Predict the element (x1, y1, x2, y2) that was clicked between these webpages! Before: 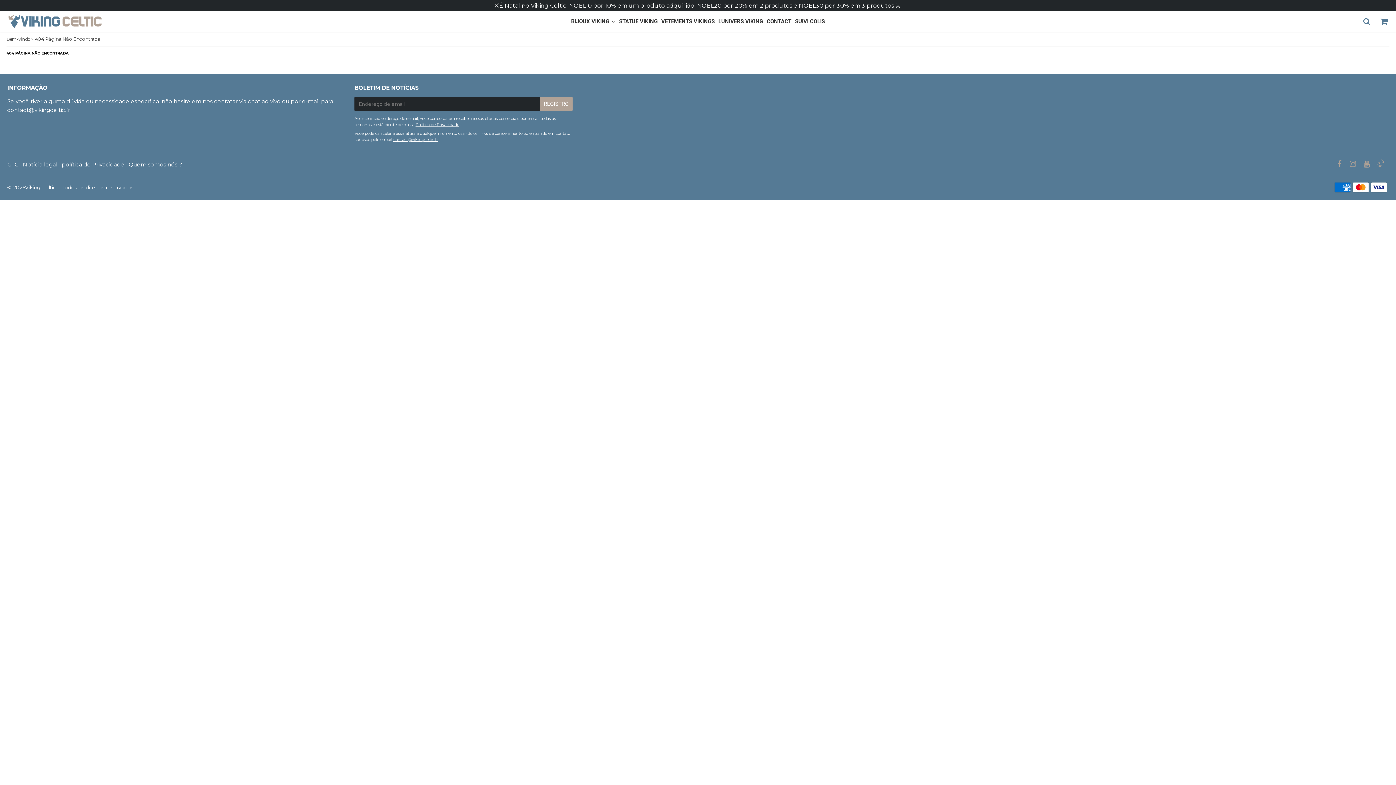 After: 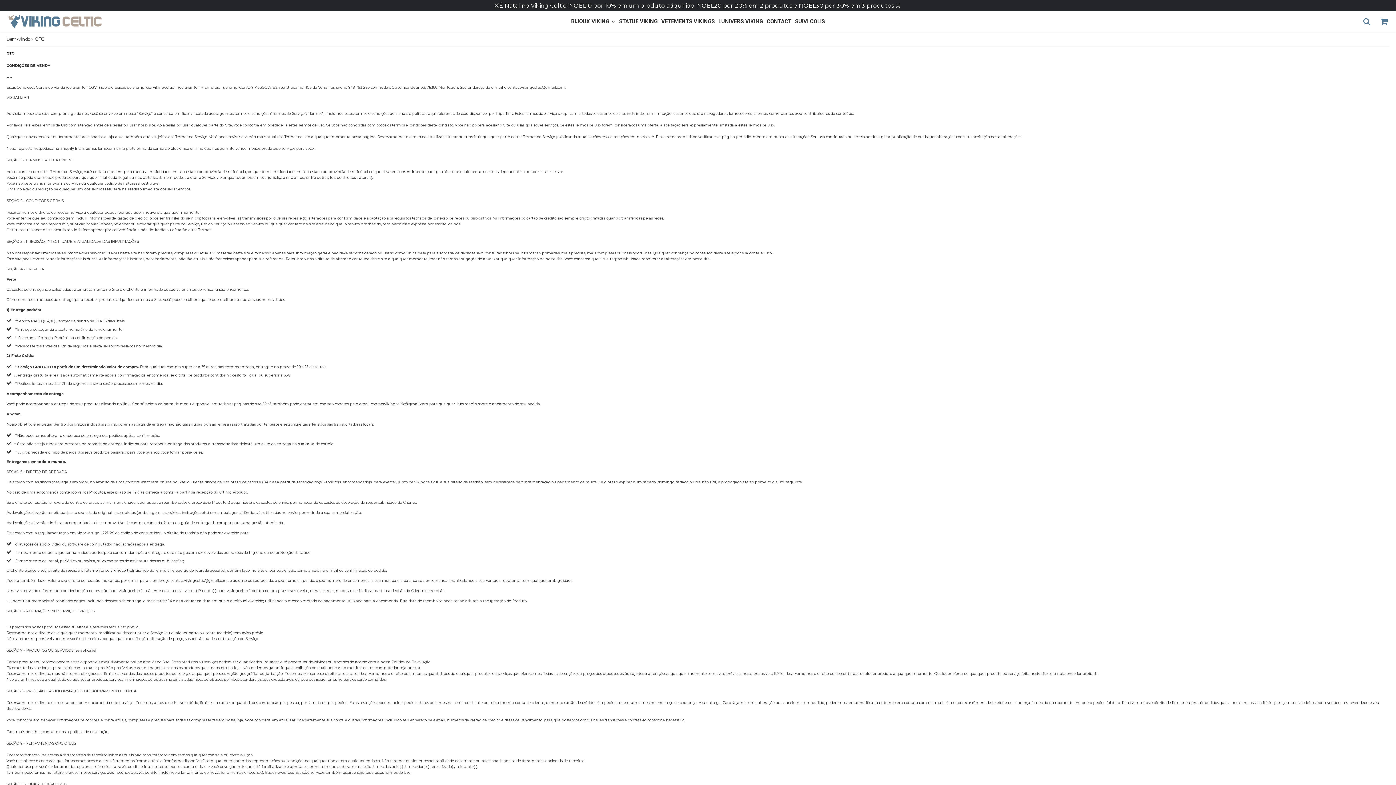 Action: bbox: (7, 160, 18, 169) label: GTC